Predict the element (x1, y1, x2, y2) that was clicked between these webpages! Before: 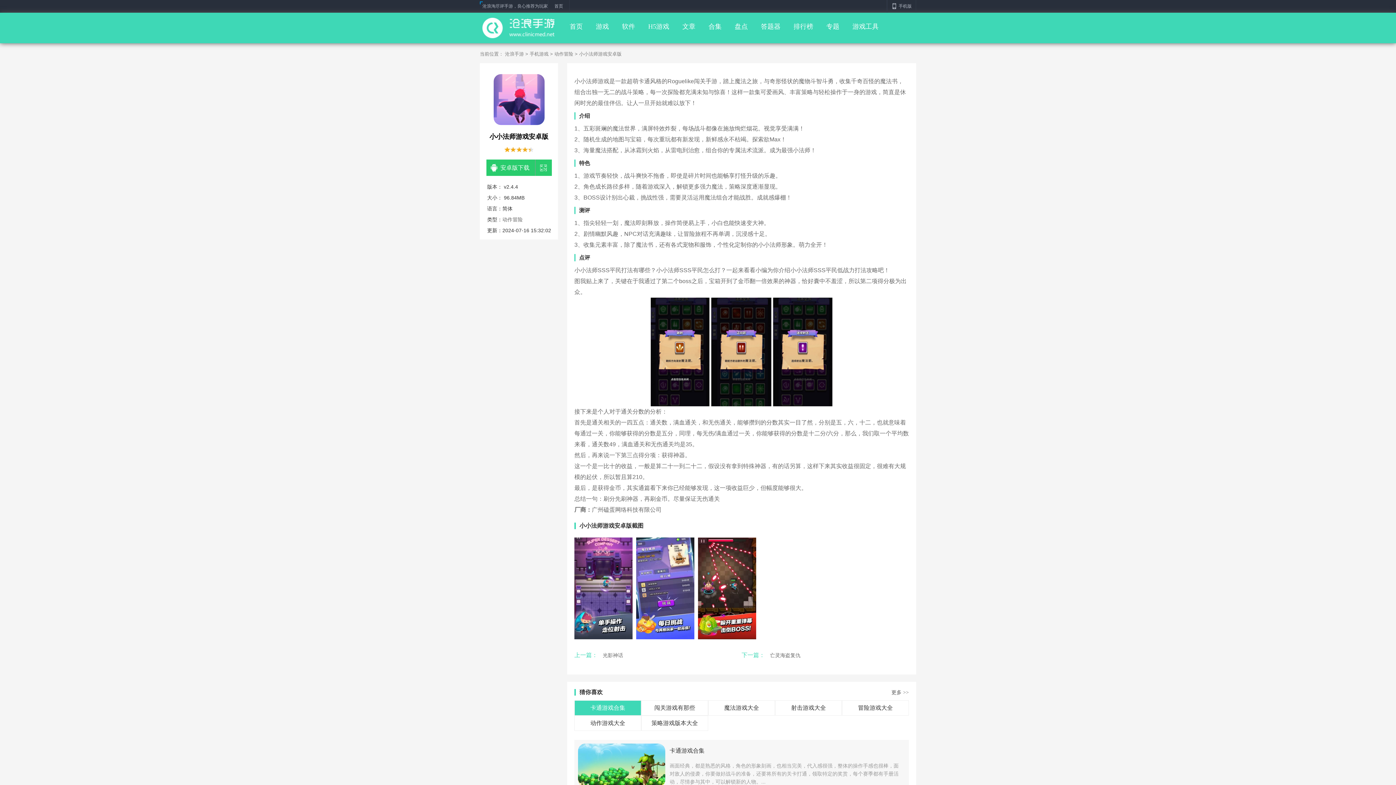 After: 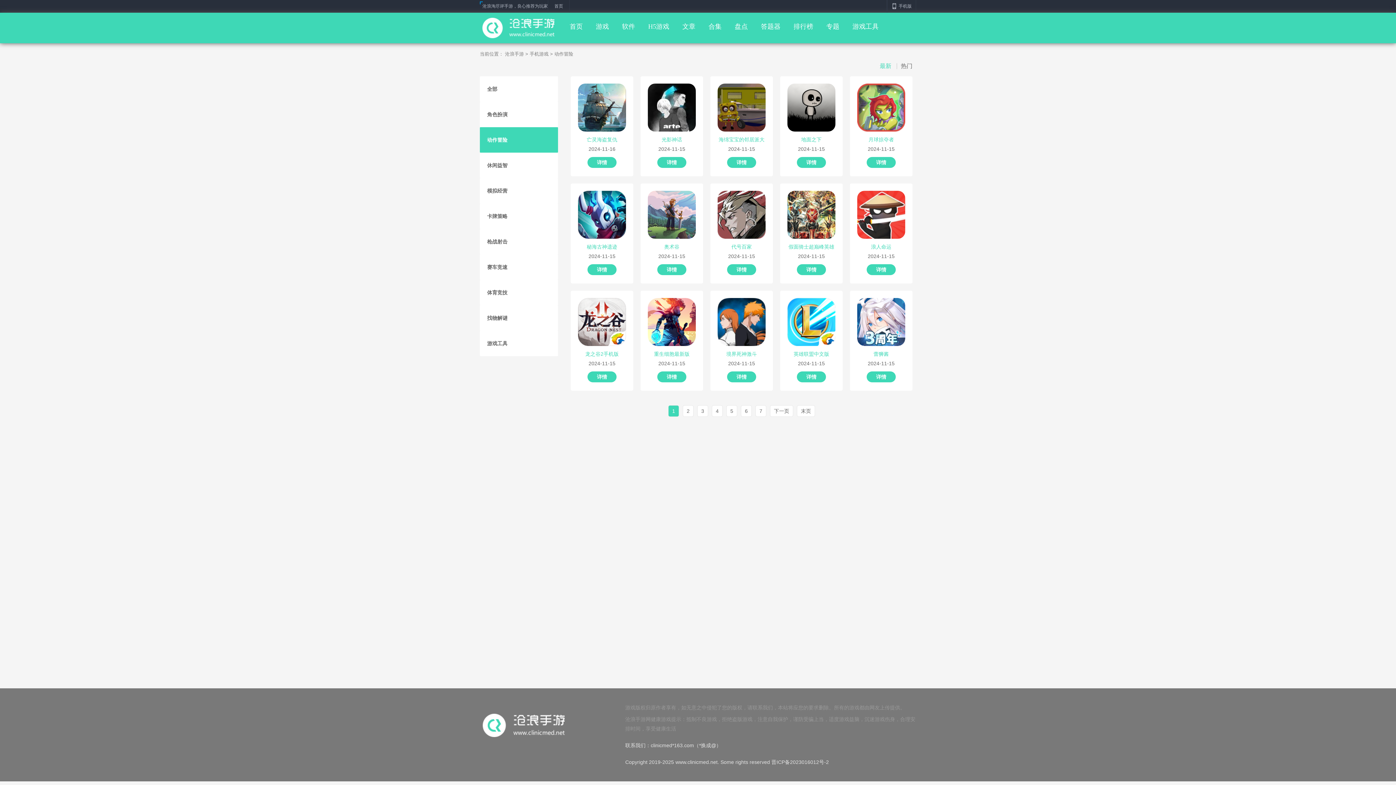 Action: bbox: (554, 51, 579, 56) label: 动作冒险 > 